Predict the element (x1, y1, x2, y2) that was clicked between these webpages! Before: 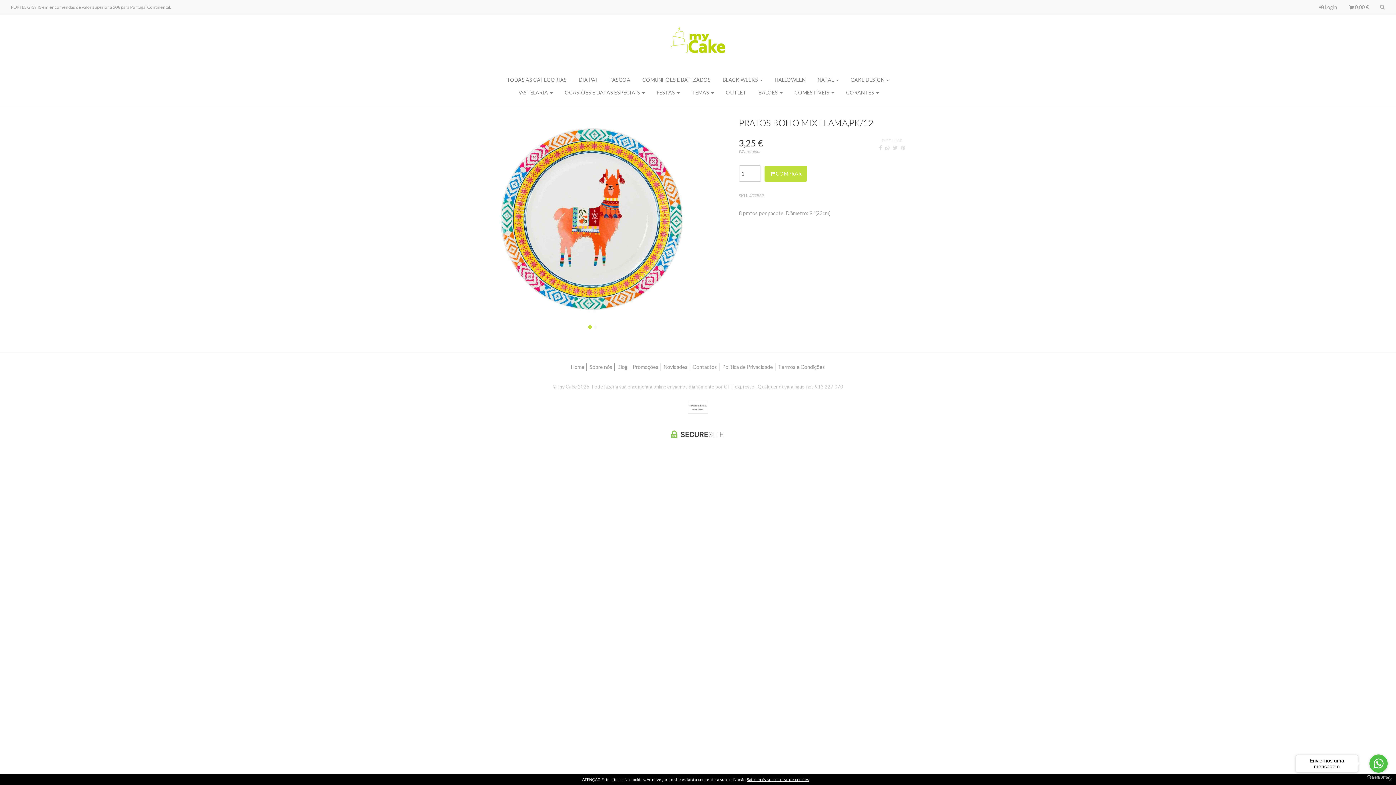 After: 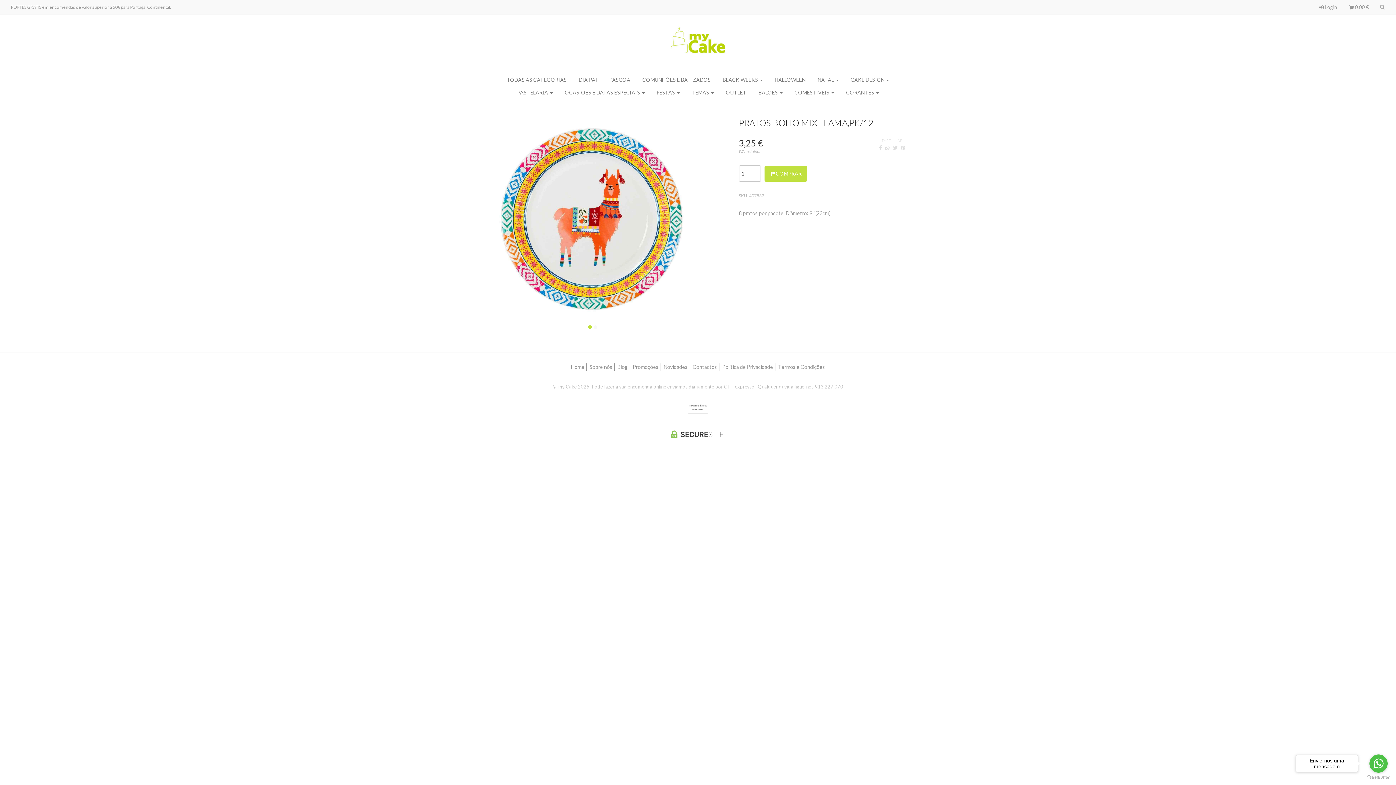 Action: bbox: (1388, 777, 1392, 781) label: ×